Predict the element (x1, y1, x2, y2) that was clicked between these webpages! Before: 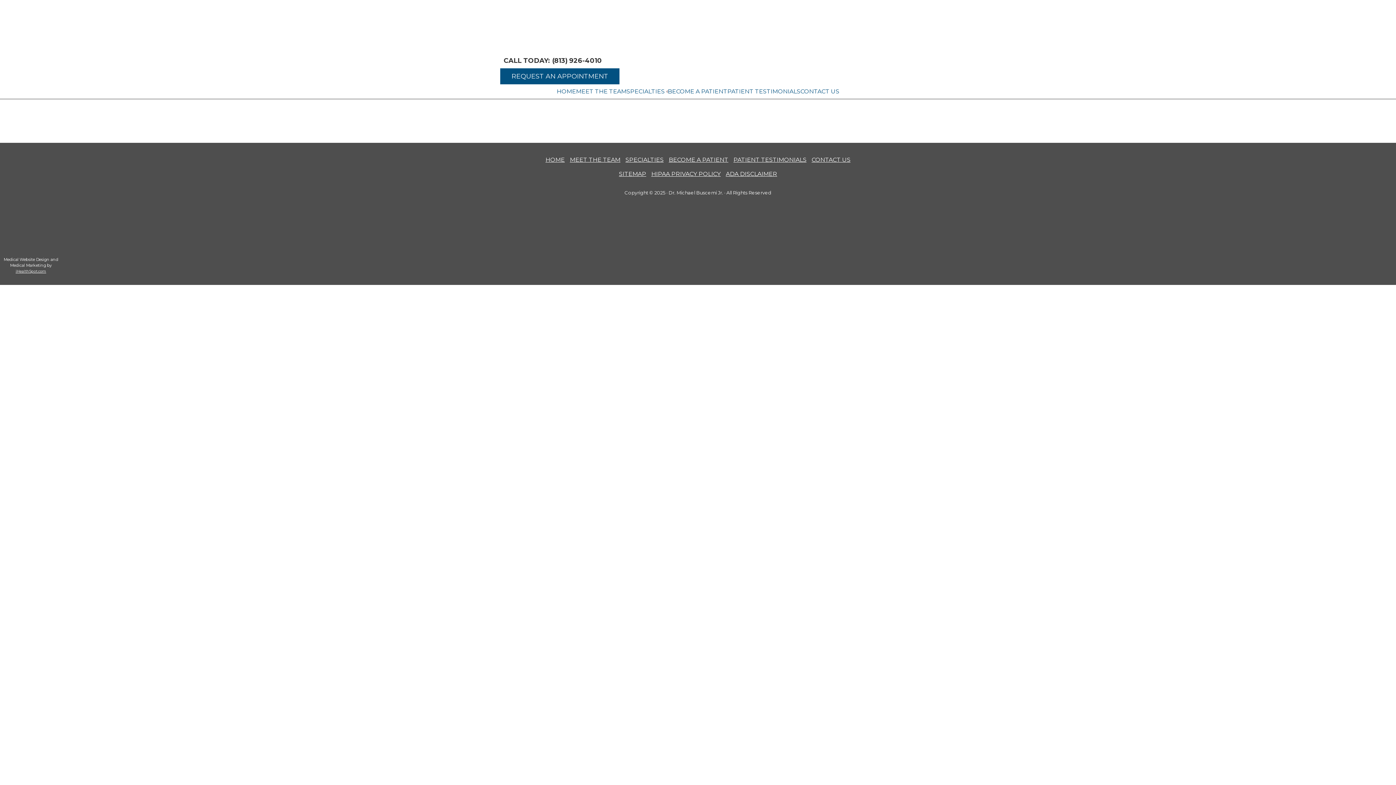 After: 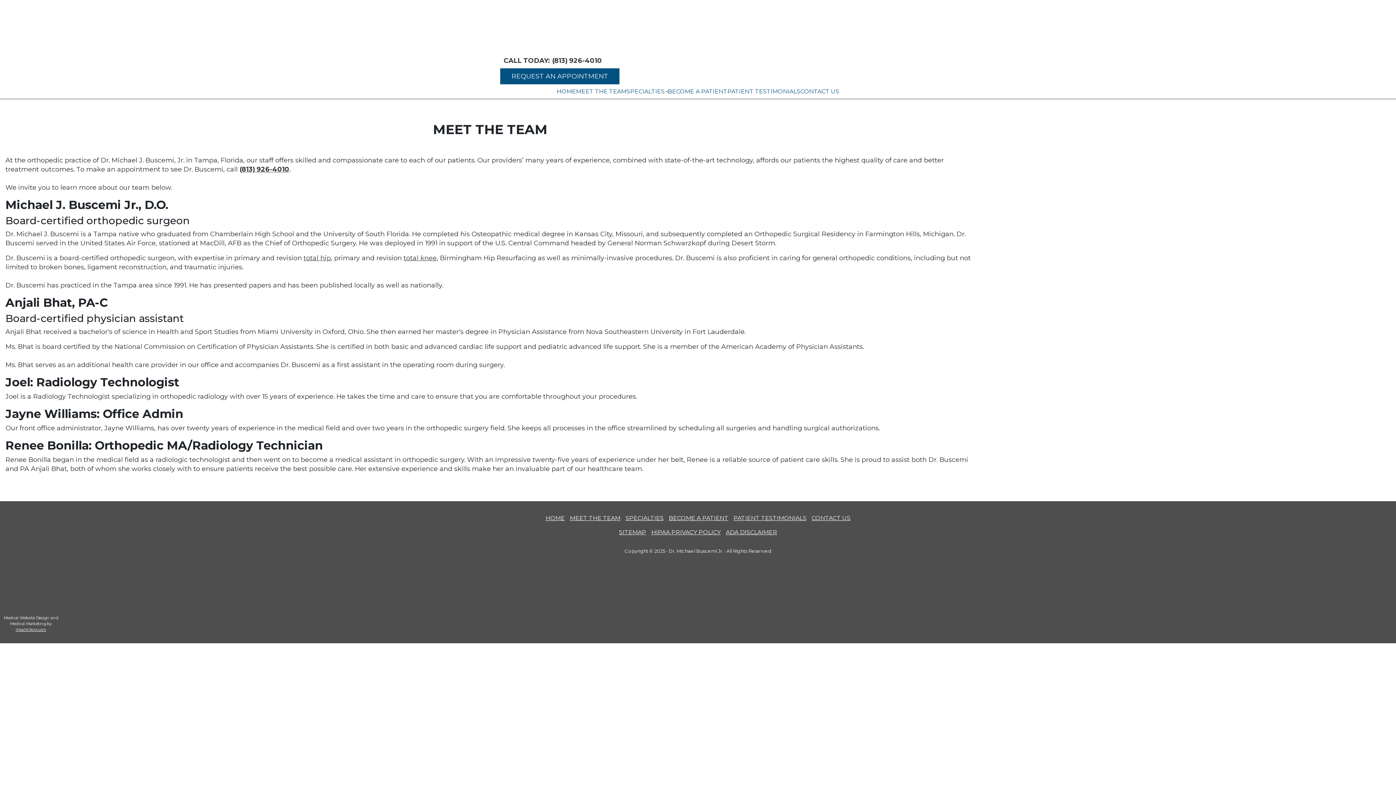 Action: bbox: (570, 156, 620, 163) label: MEET THE TEAM